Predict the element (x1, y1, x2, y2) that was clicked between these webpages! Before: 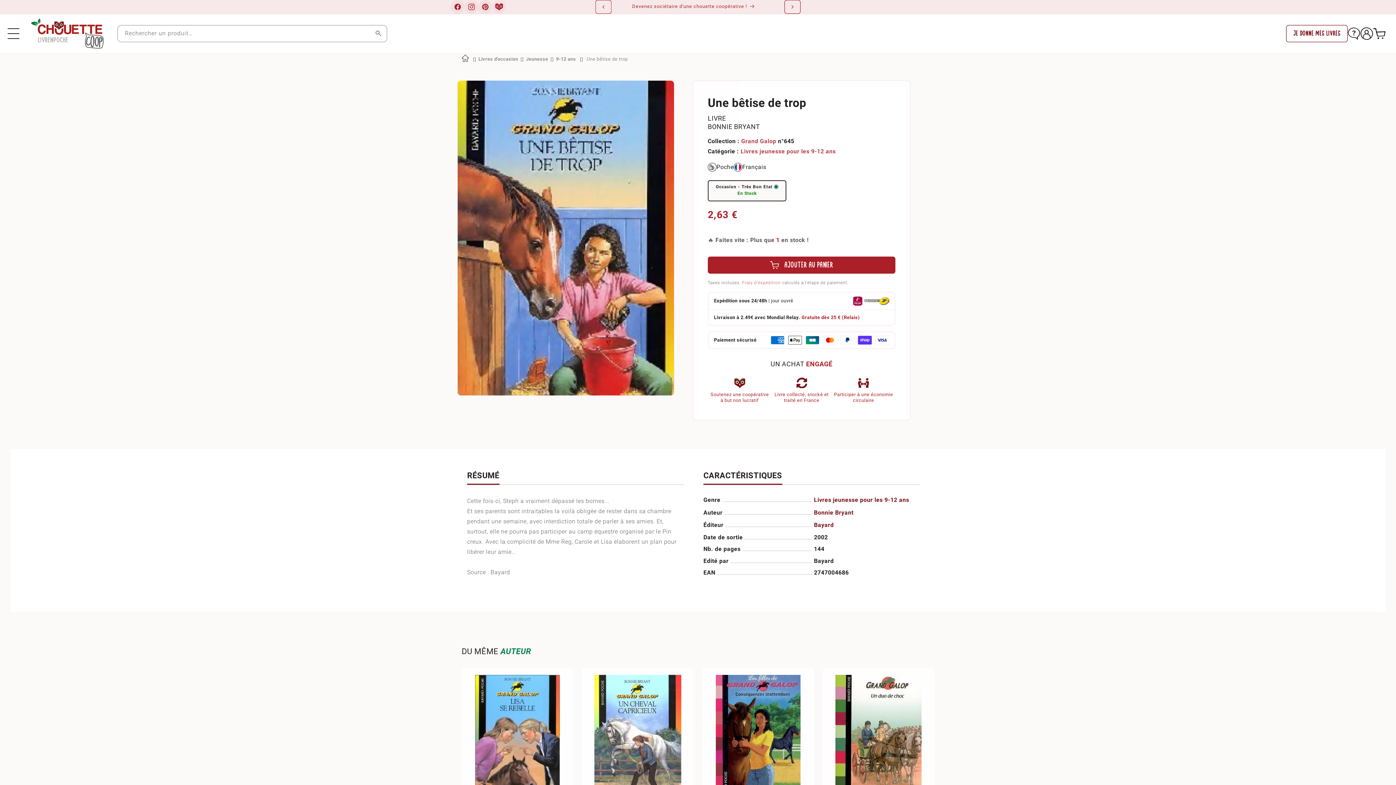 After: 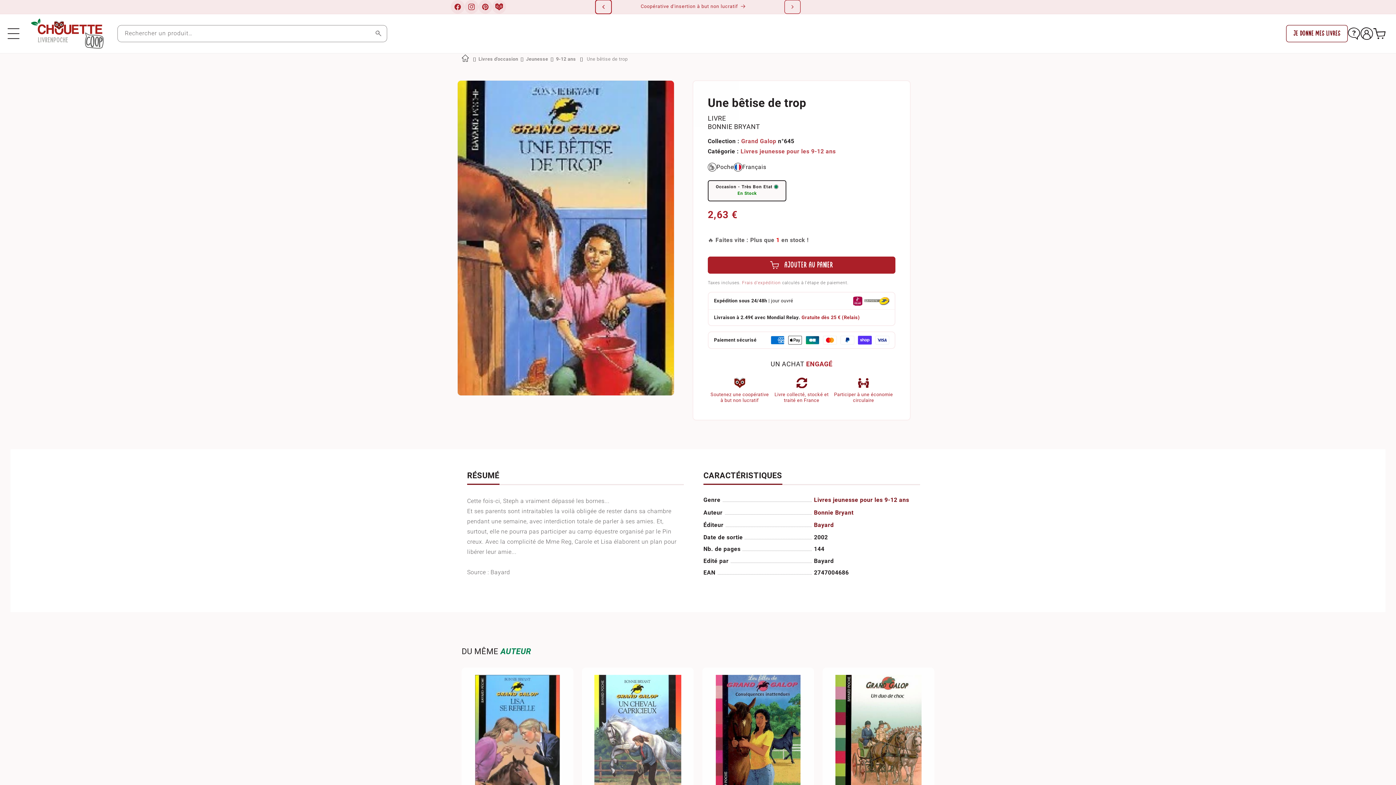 Action: bbox: (595, 0, 611, 13) label: Annonce précédente